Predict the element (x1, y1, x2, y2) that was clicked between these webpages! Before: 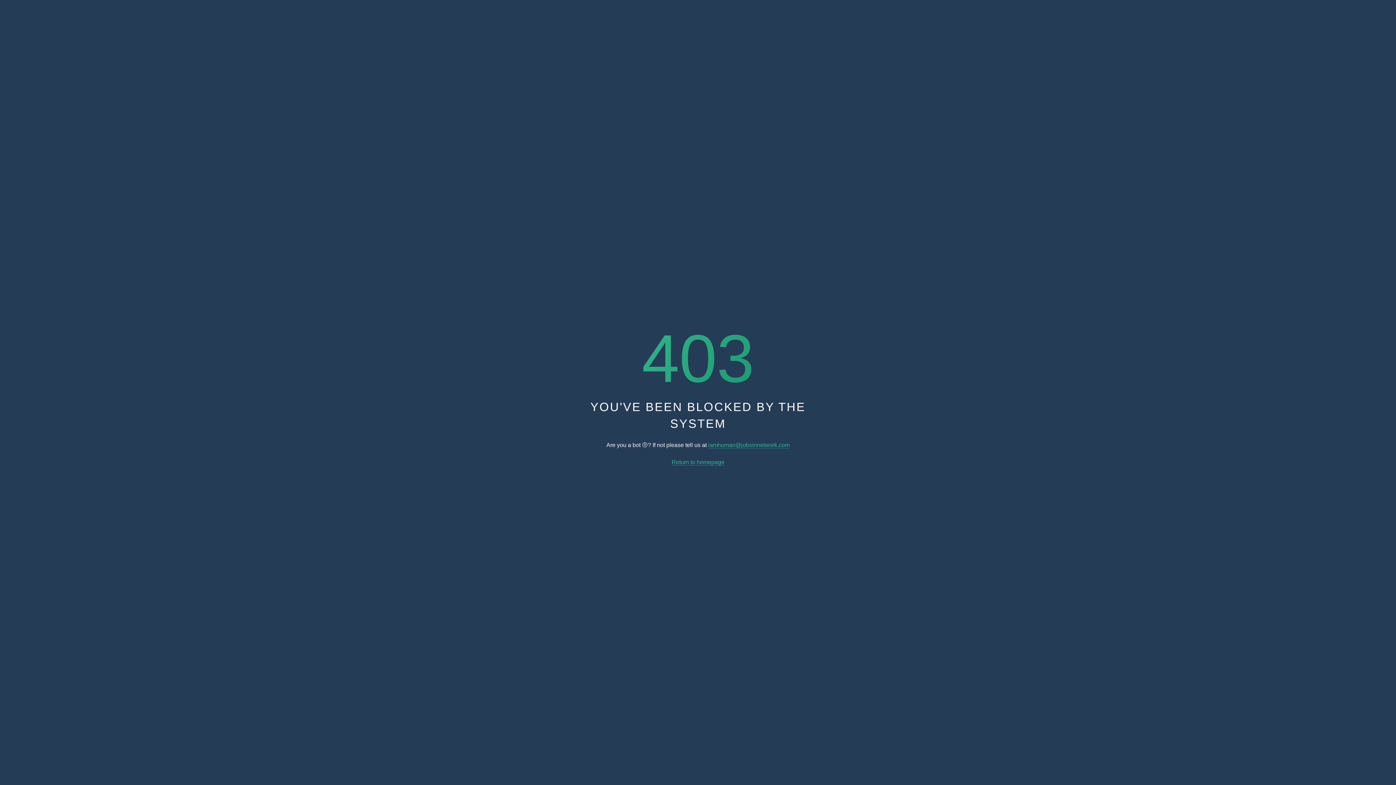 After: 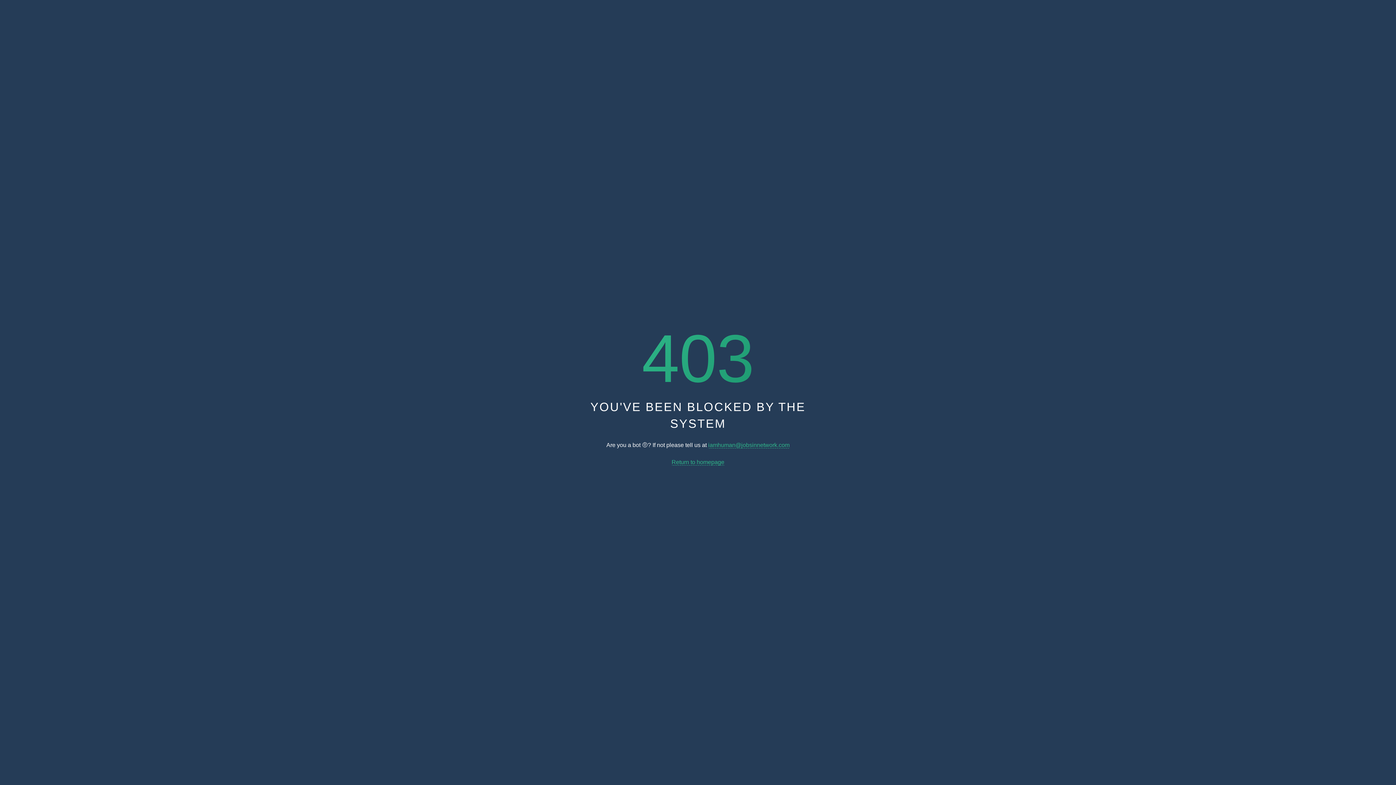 Action: label: Return to homepage bbox: (671, 459, 724, 465)